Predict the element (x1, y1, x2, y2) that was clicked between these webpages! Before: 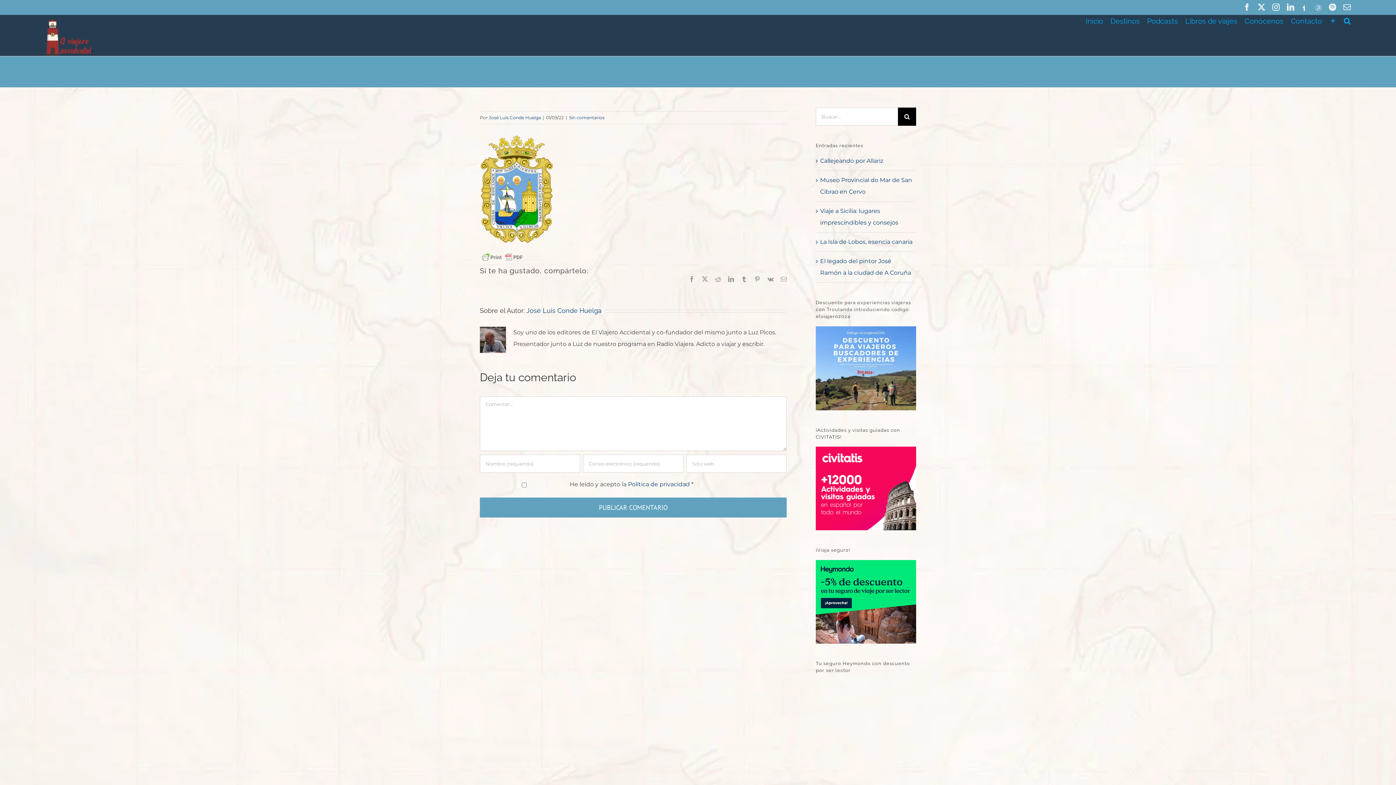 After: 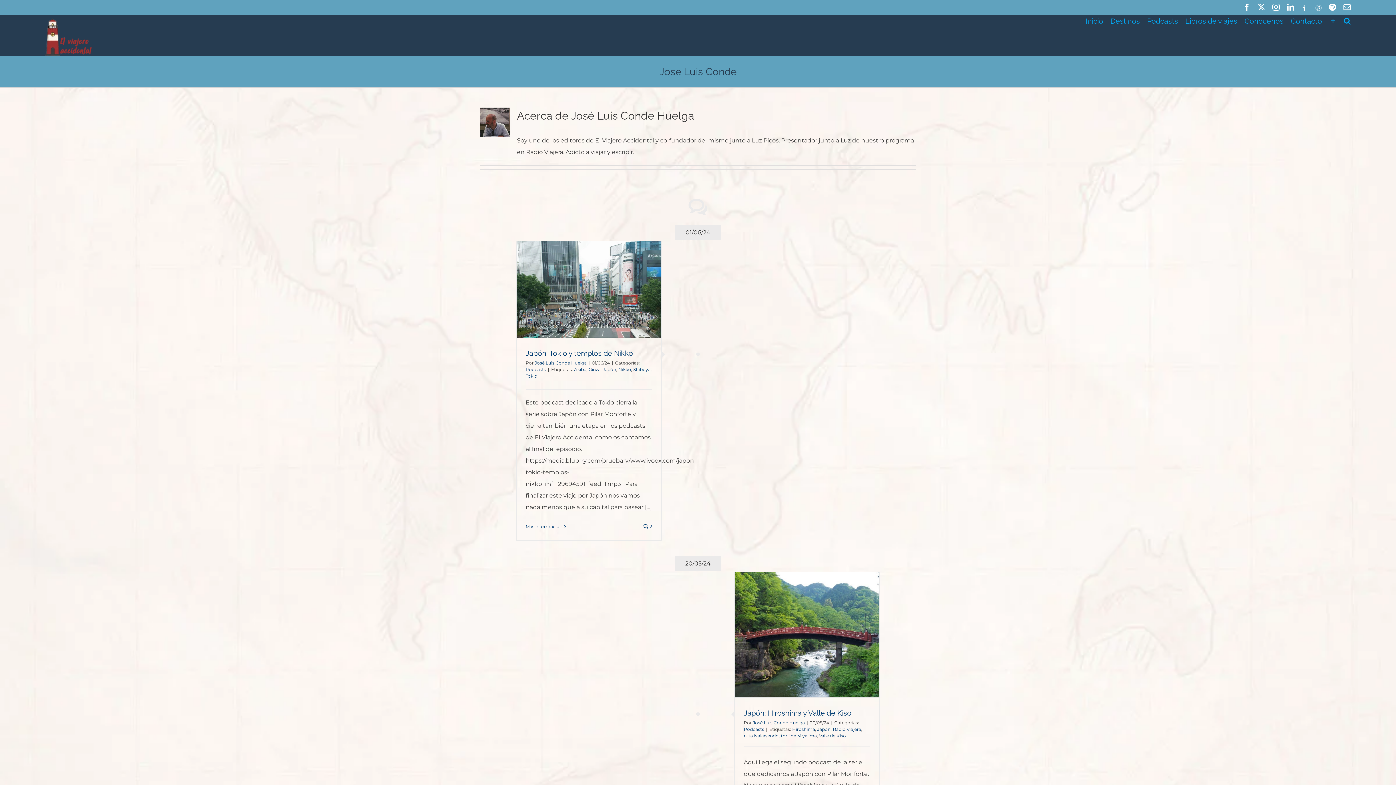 Action: label: José Luis Conde Huelga bbox: (526, 307, 601, 314)